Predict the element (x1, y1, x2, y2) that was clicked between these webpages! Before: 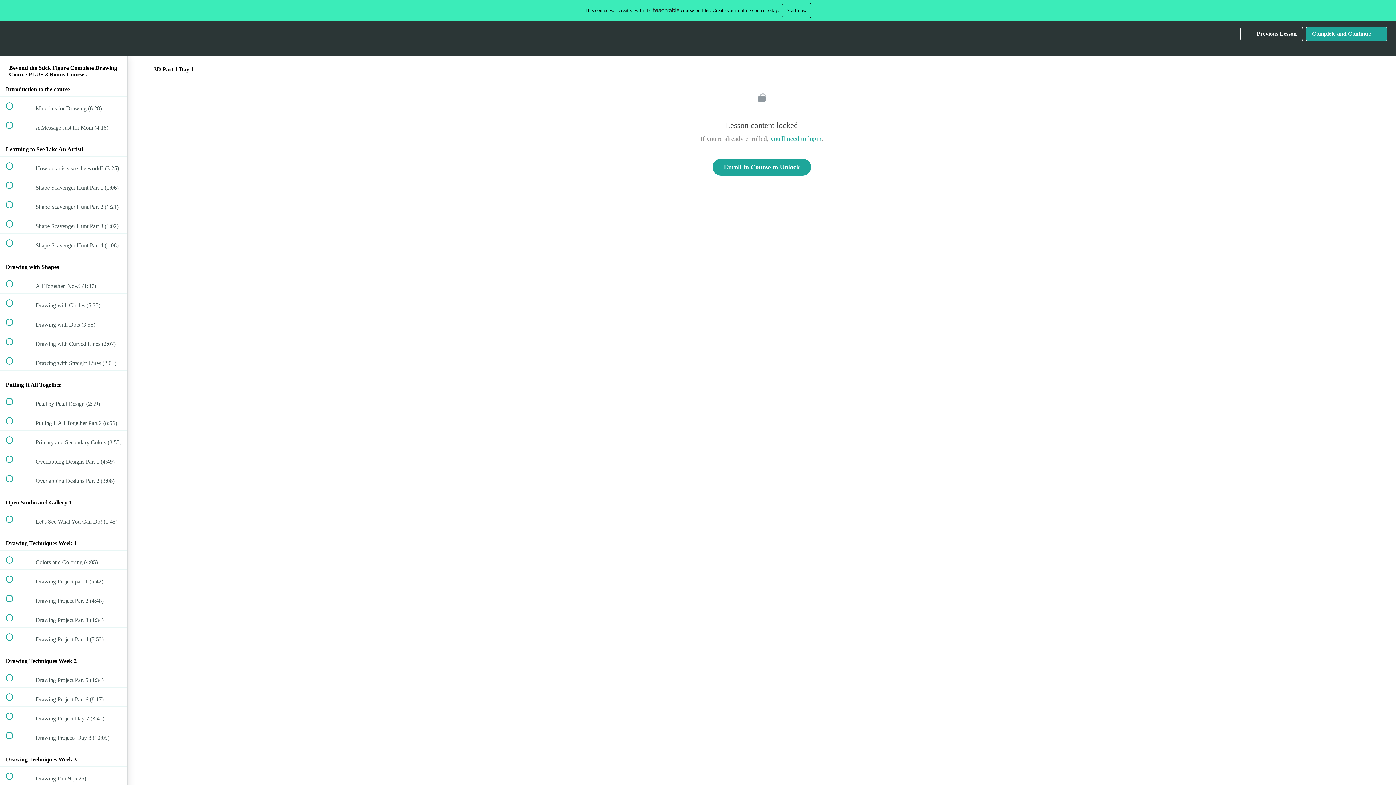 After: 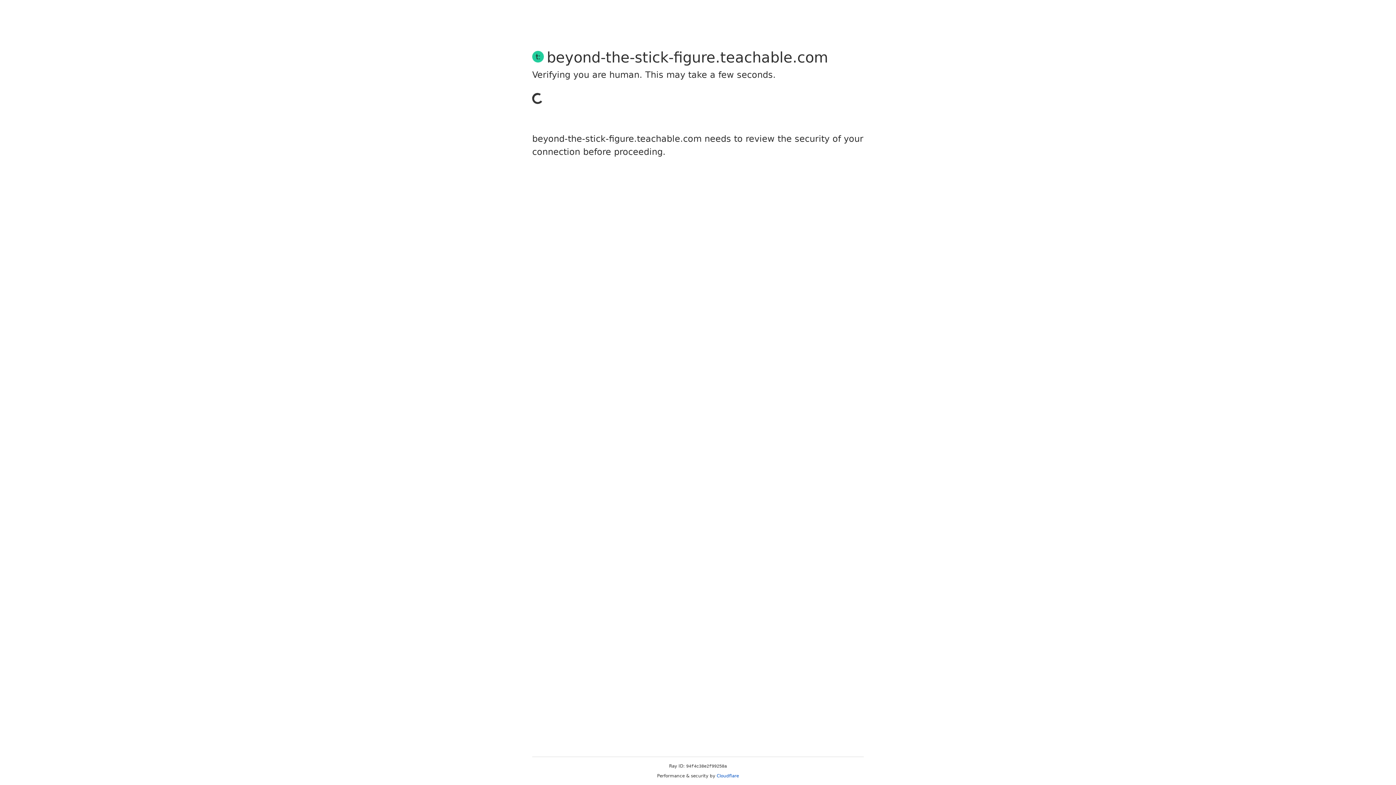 Action: bbox: (770, 135, 821, 142) label: you'll need to login